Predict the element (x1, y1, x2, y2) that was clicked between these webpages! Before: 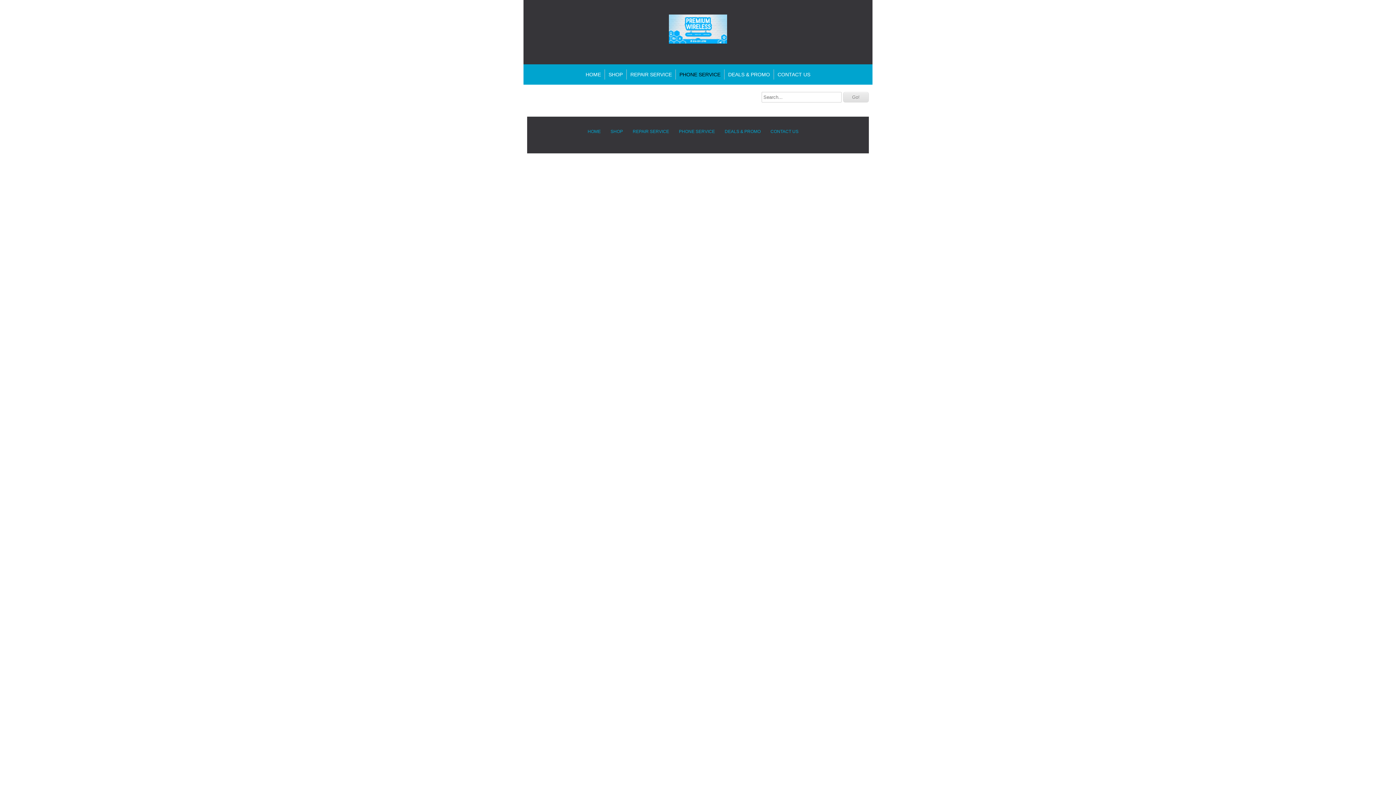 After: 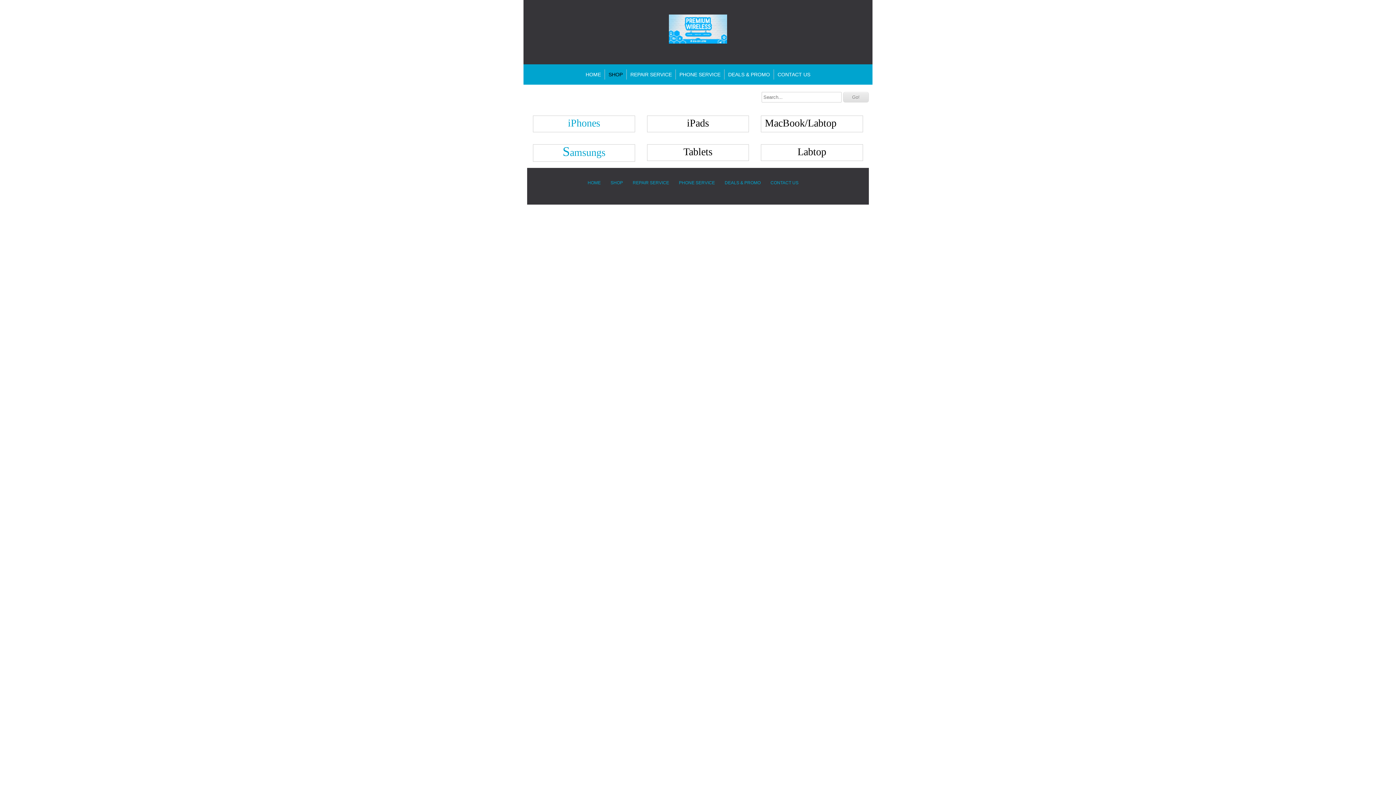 Action: label: SHOP bbox: (610, 129, 623, 134)